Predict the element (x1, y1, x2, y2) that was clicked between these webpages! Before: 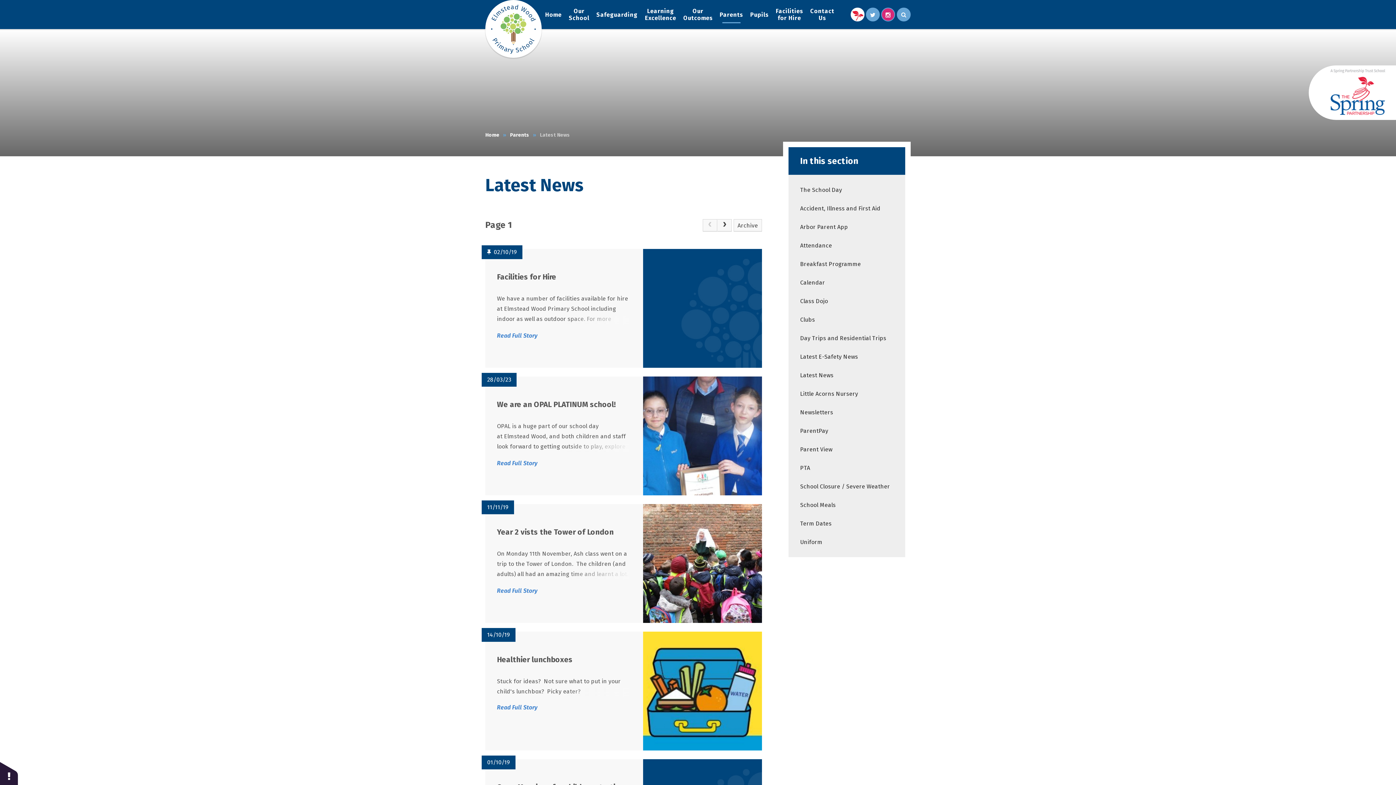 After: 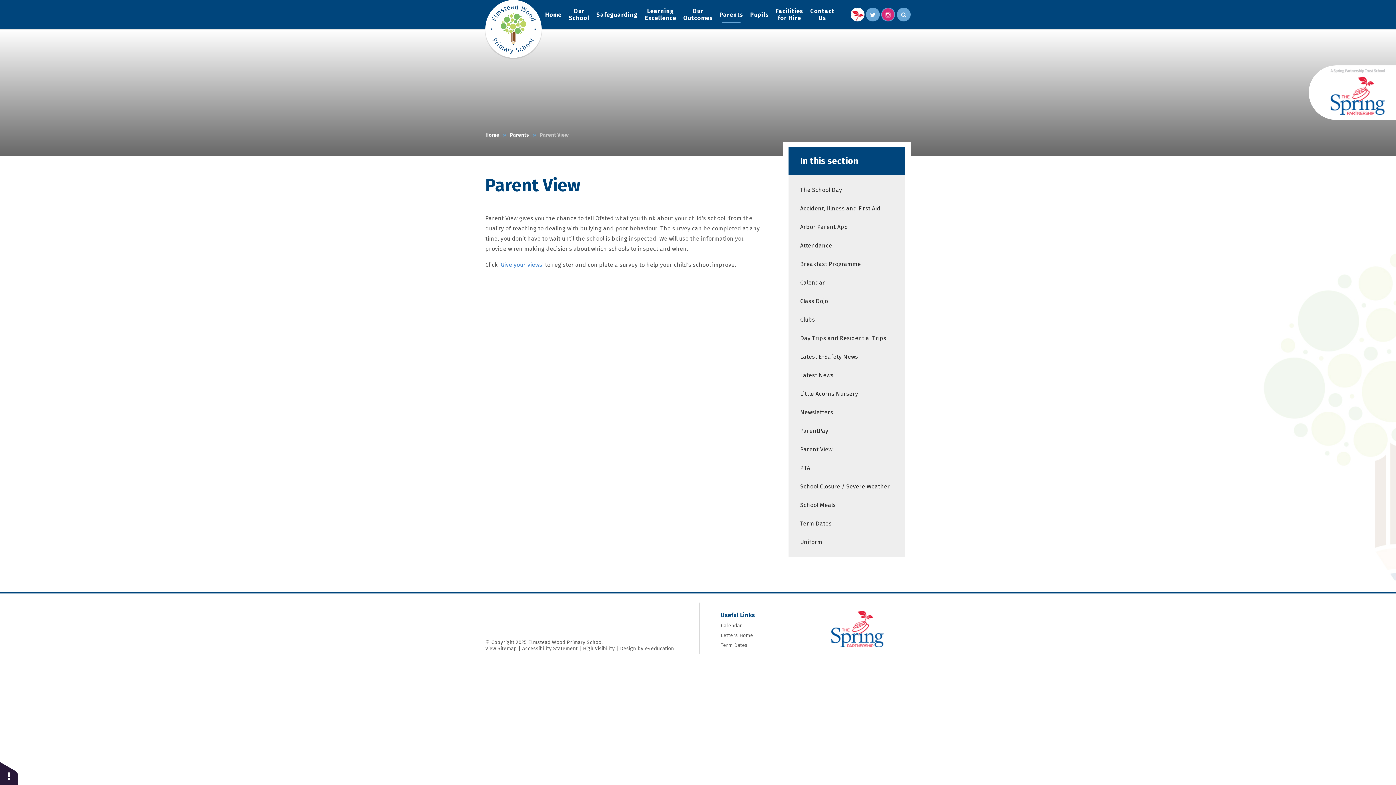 Action: bbox: (788, 440, 905, 458) label: Parent View
Parent View